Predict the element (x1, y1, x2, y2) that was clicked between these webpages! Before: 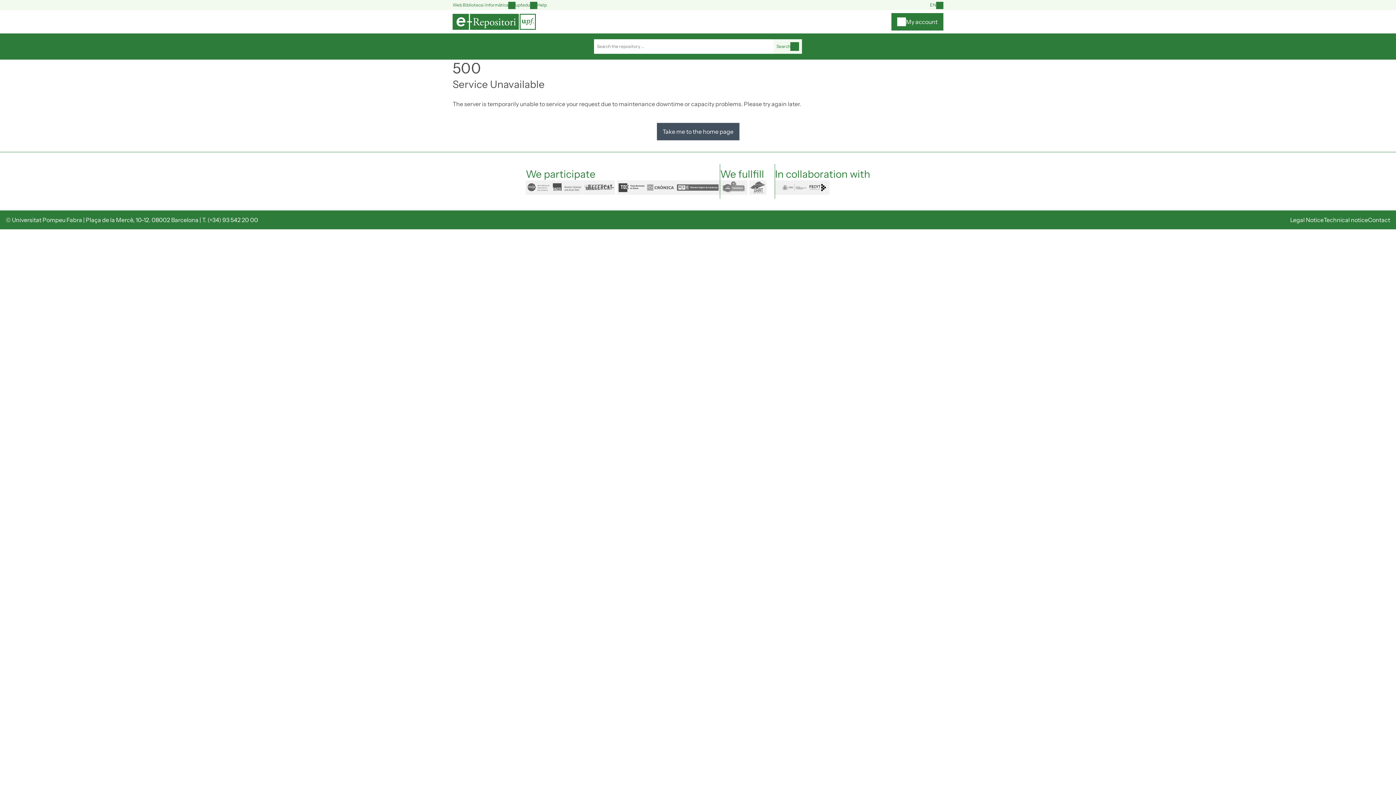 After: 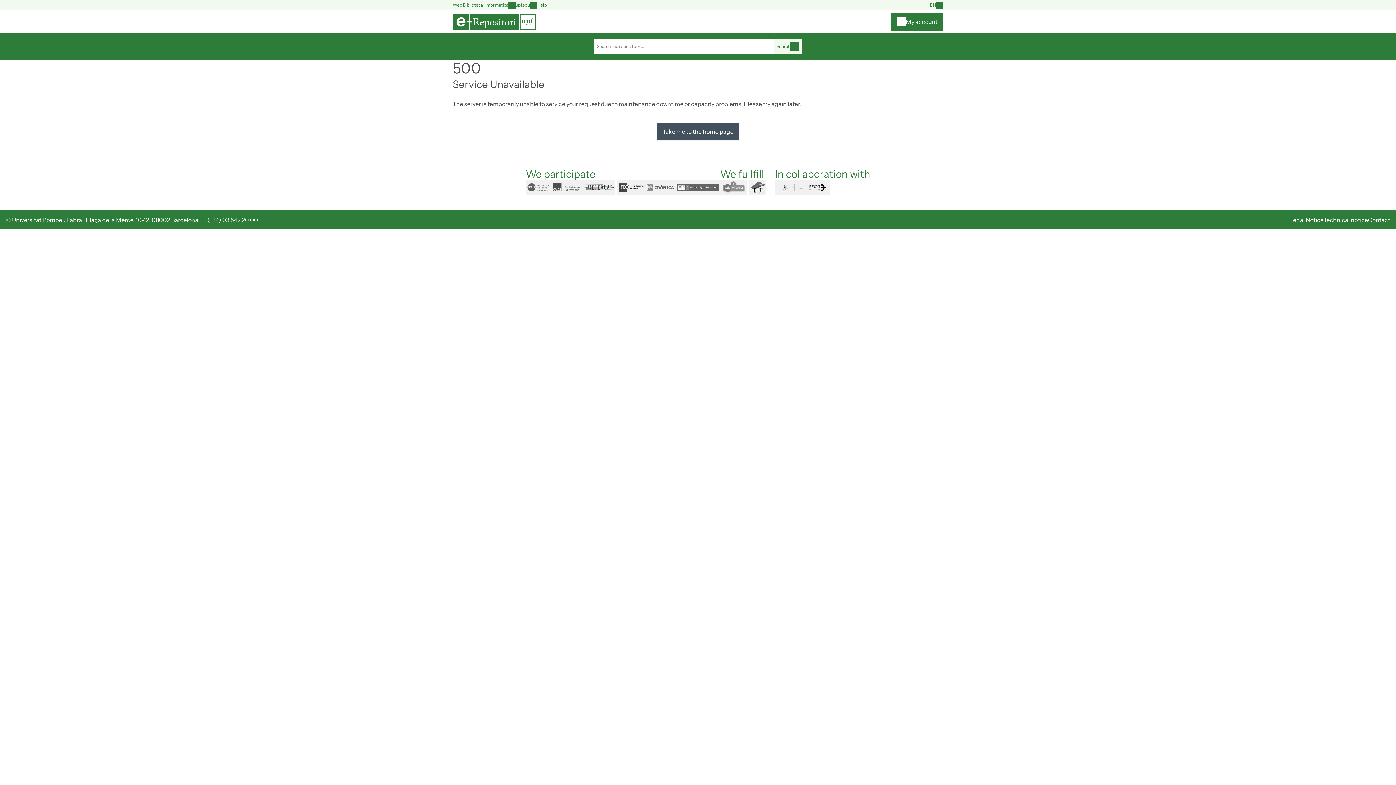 Action: label: Web Biblioteca i Informàtica bbox: (452, 1, 508, 8)